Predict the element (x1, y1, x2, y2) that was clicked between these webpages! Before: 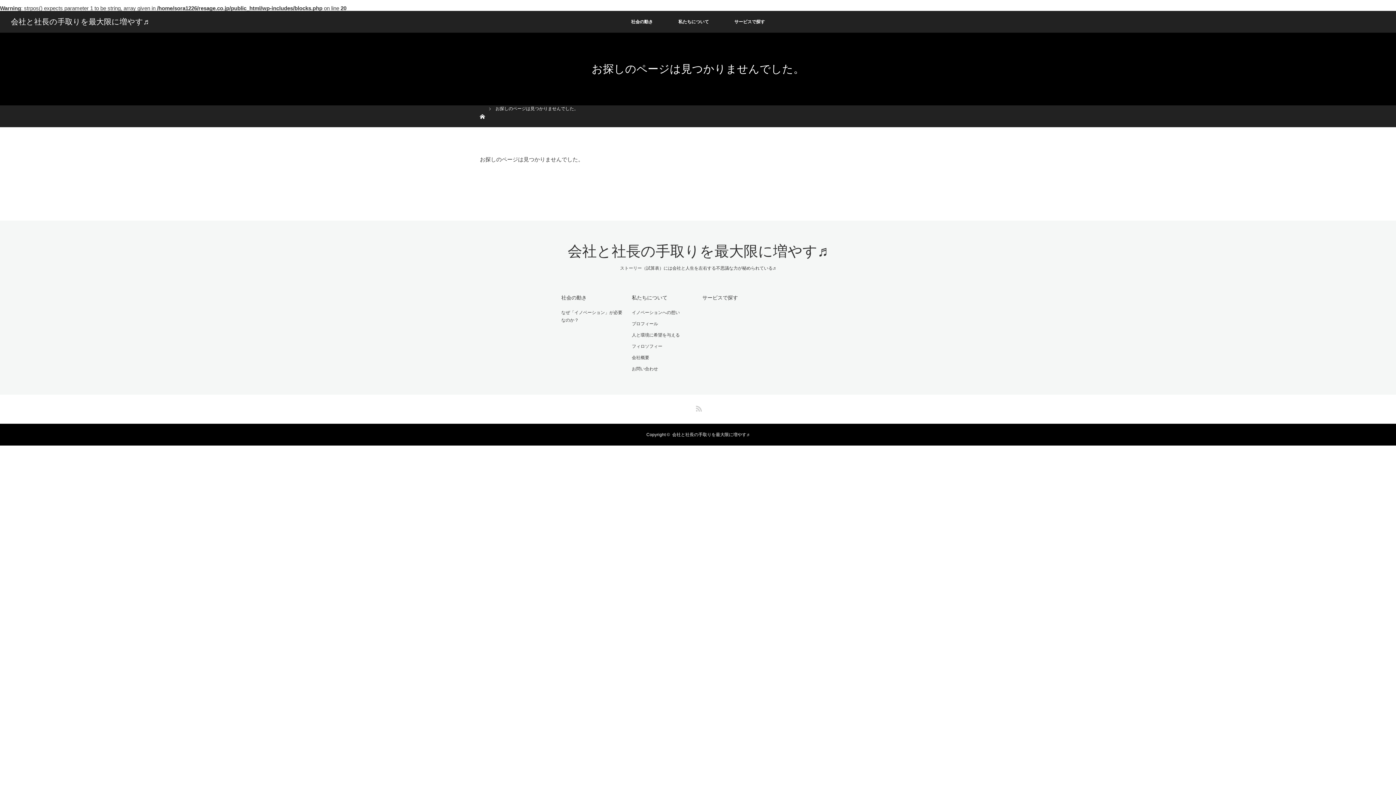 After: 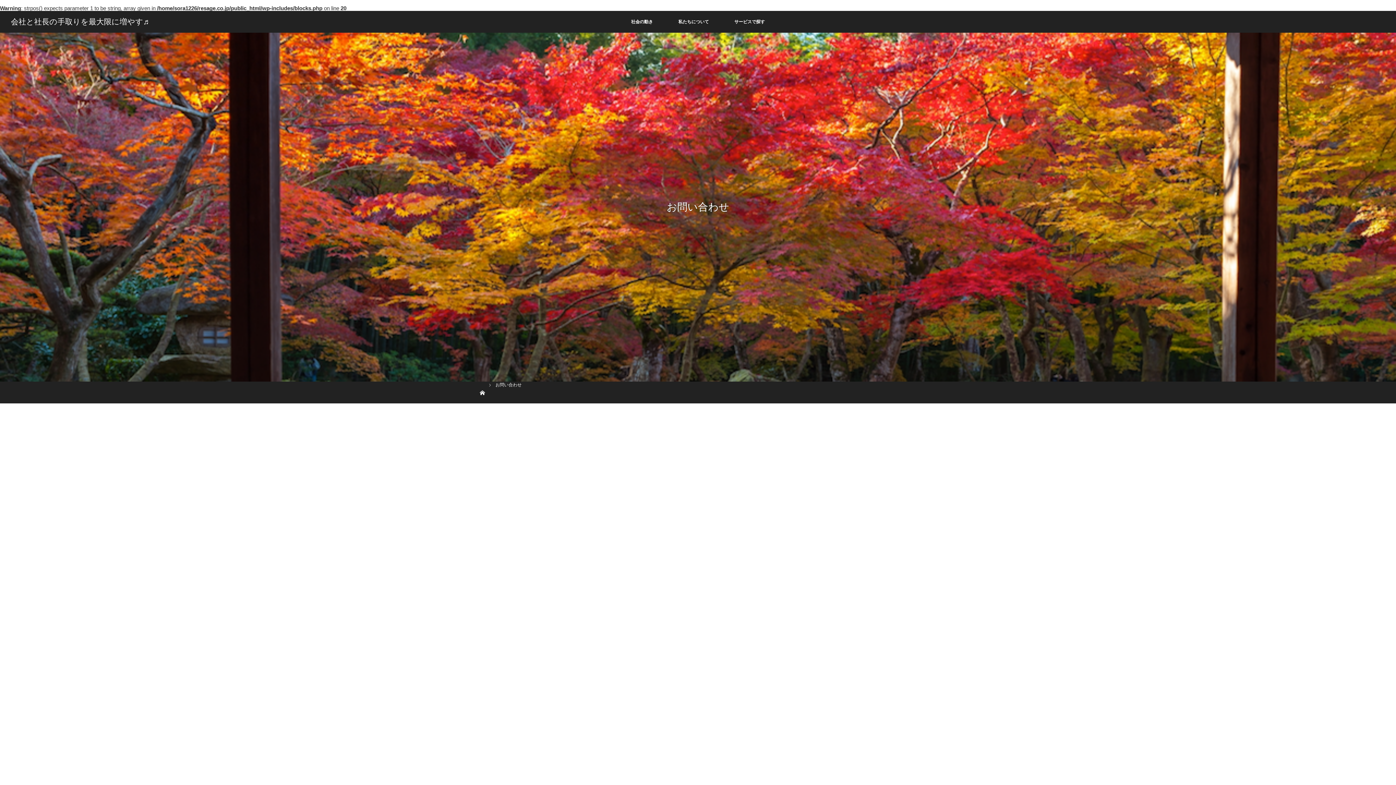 Action: label: お問い合わせ bbox: (632, 365, 693, 373)